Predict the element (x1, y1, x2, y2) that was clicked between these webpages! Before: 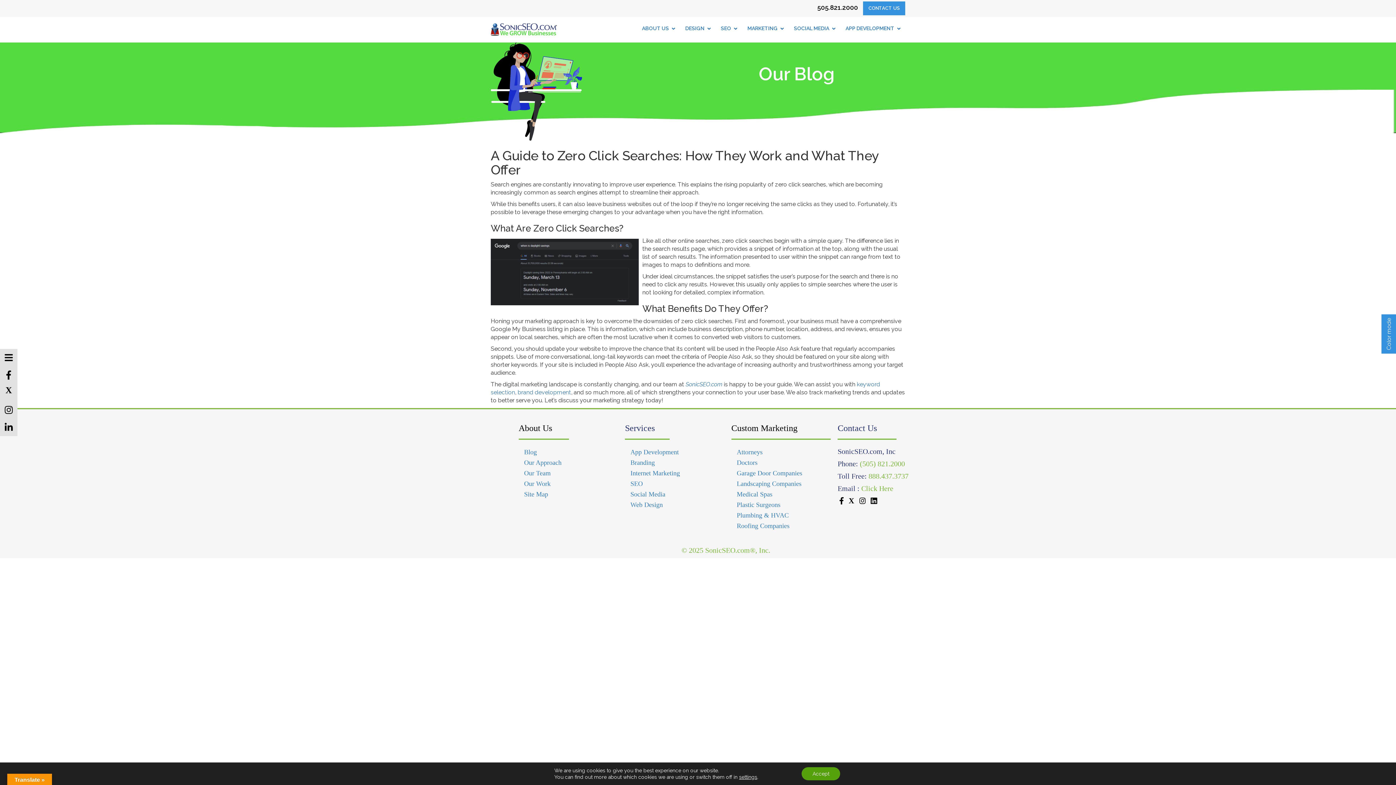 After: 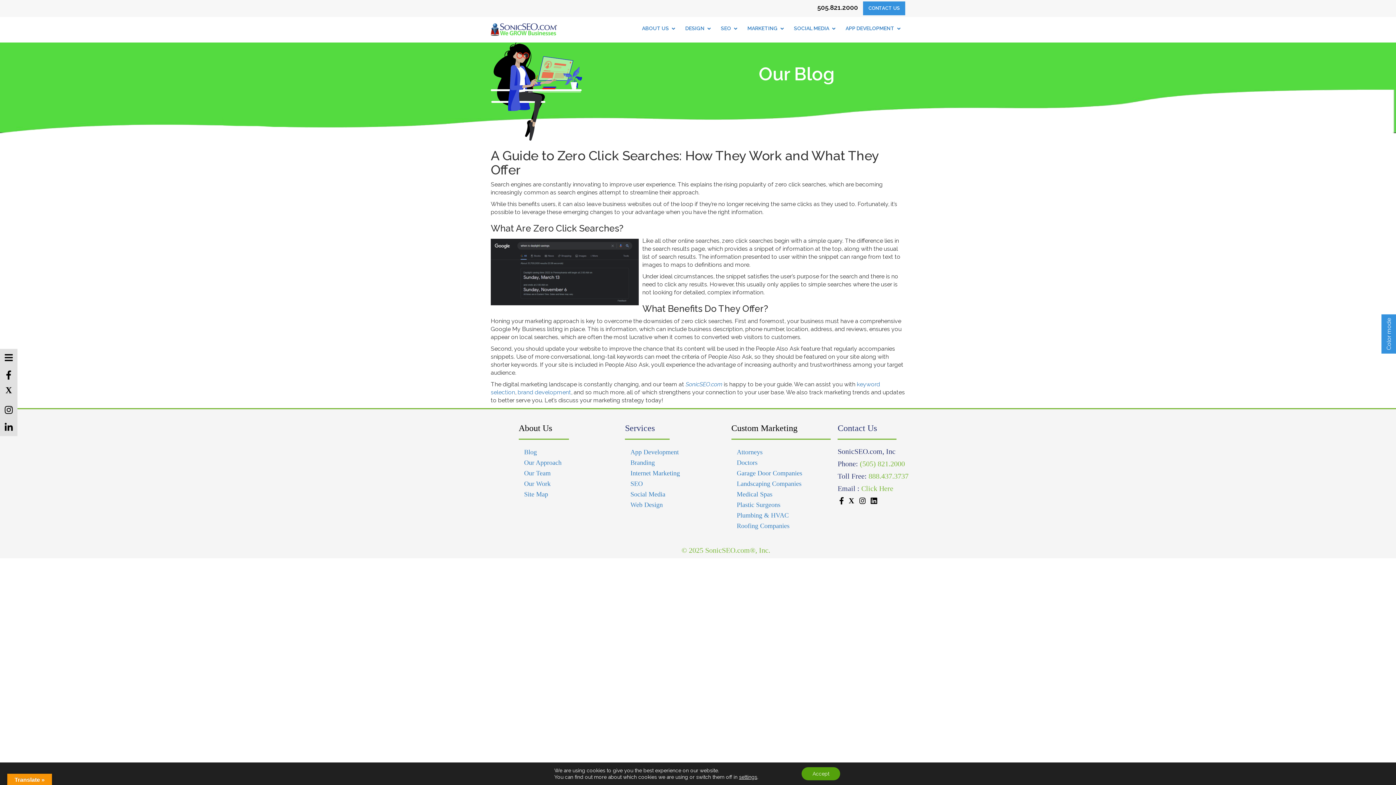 Action: bbox: (0, 384, 17, 401) label: X